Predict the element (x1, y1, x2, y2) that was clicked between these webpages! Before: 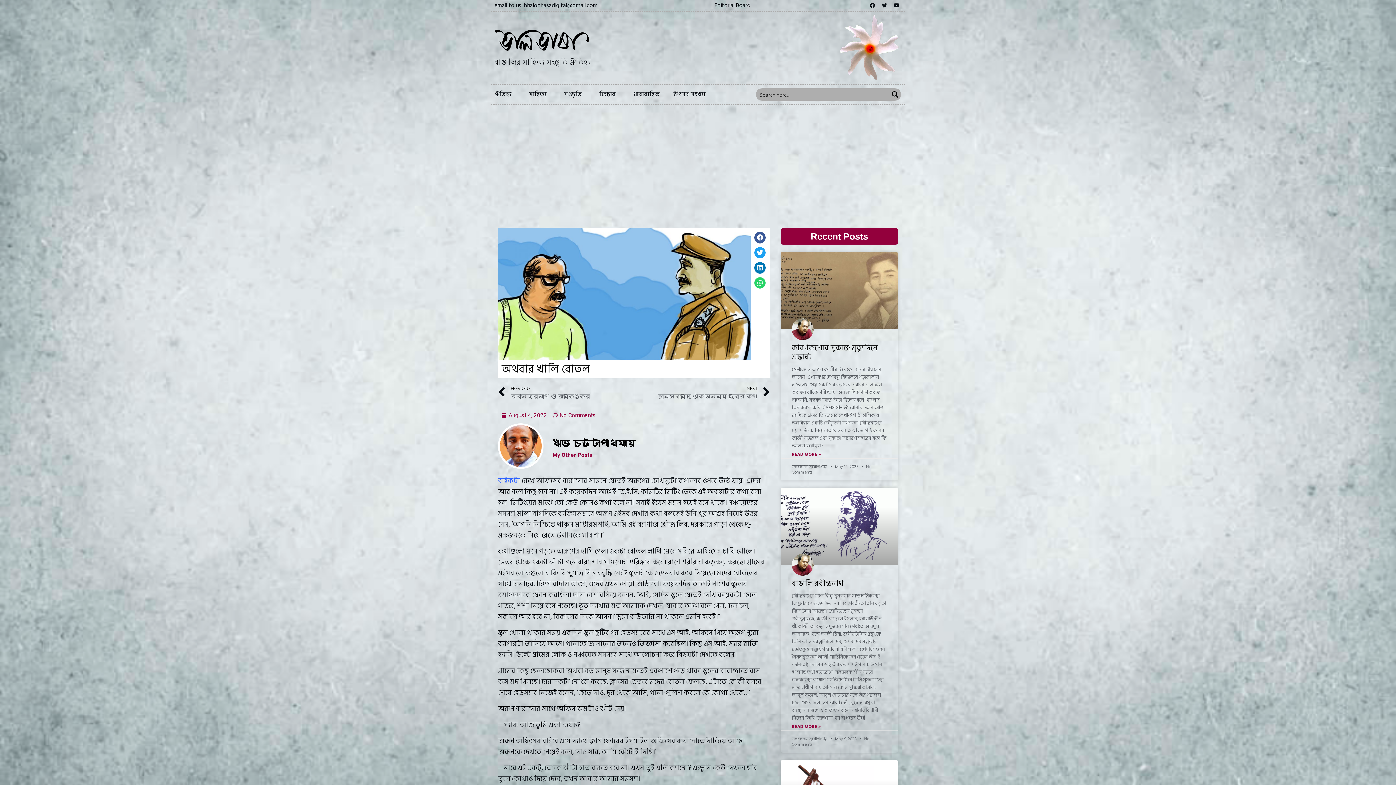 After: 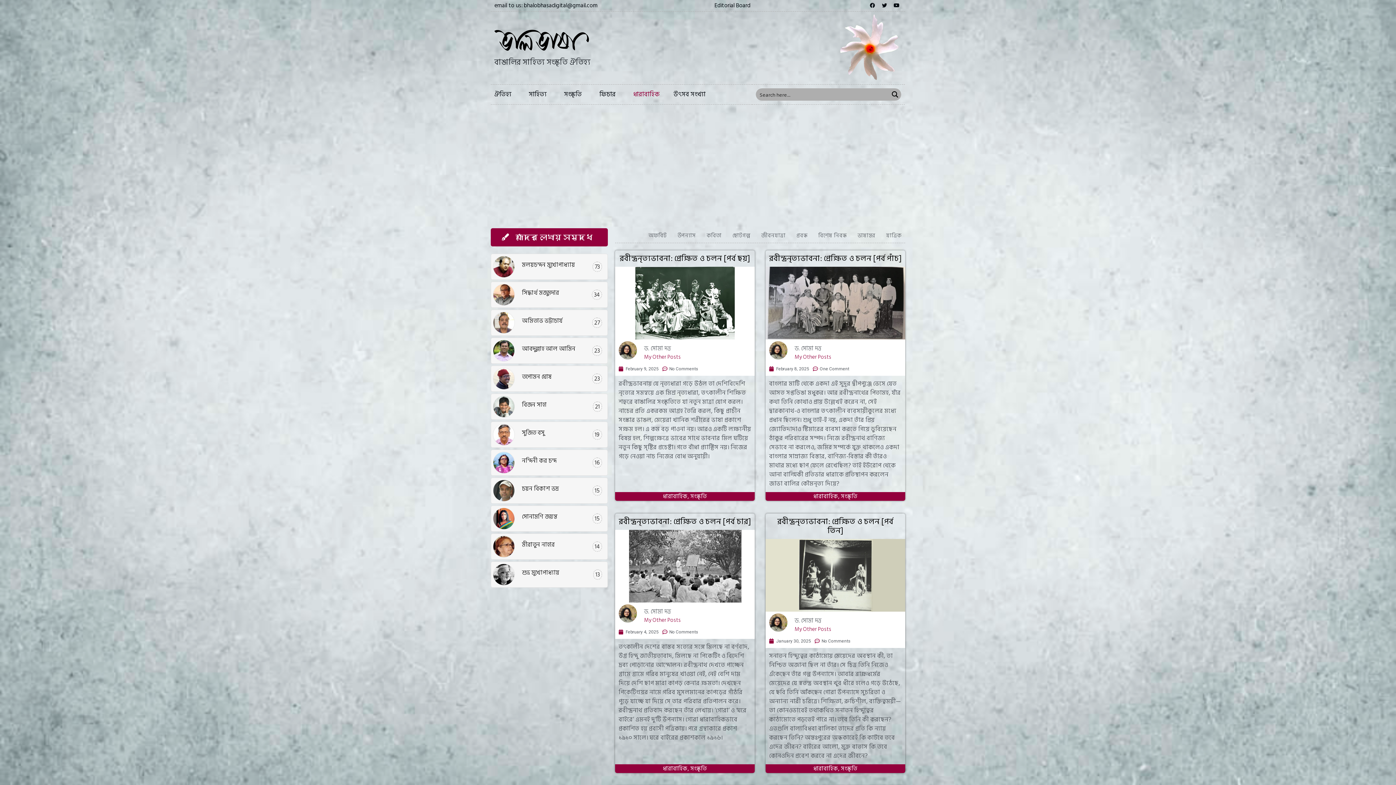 Action: bbox: (633, 89, 660, 100) label: ধারাবাহিক